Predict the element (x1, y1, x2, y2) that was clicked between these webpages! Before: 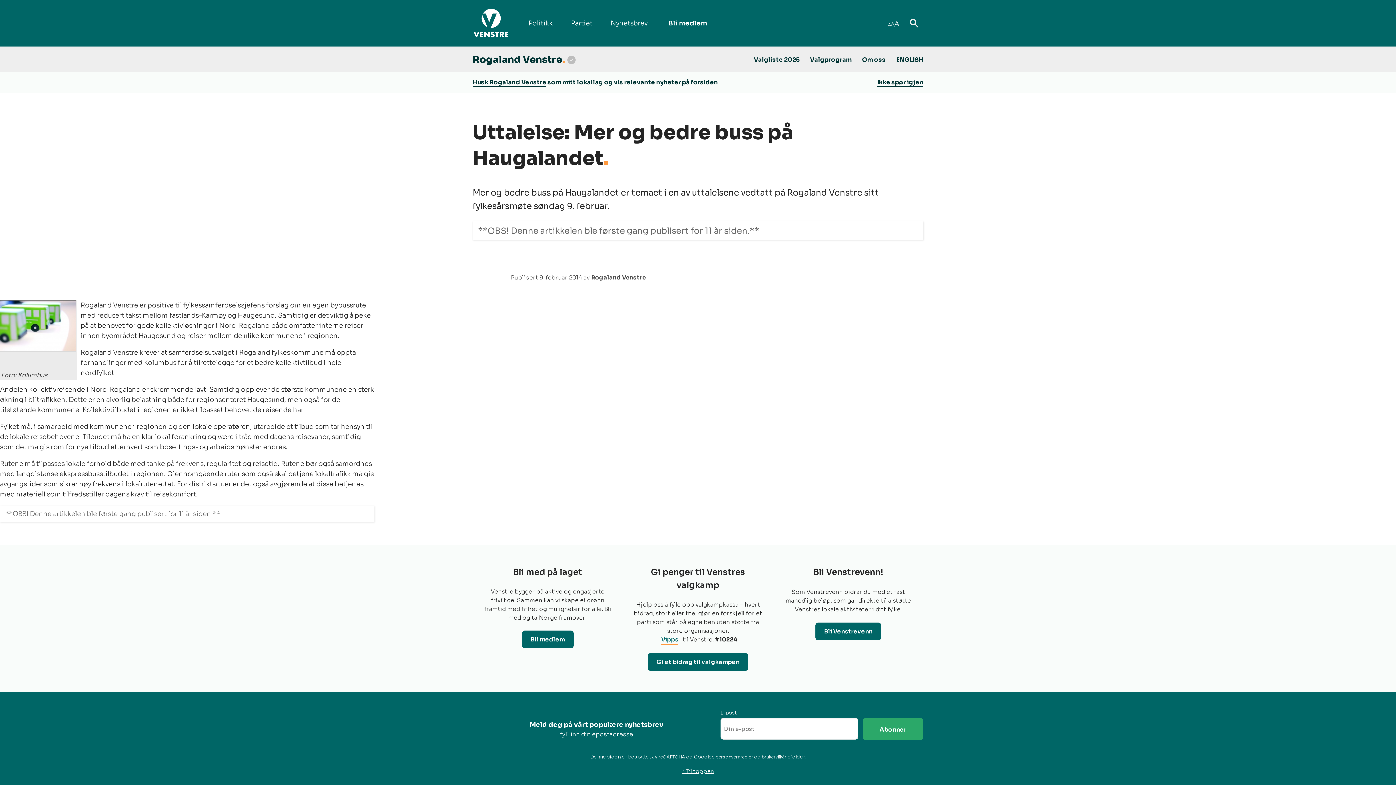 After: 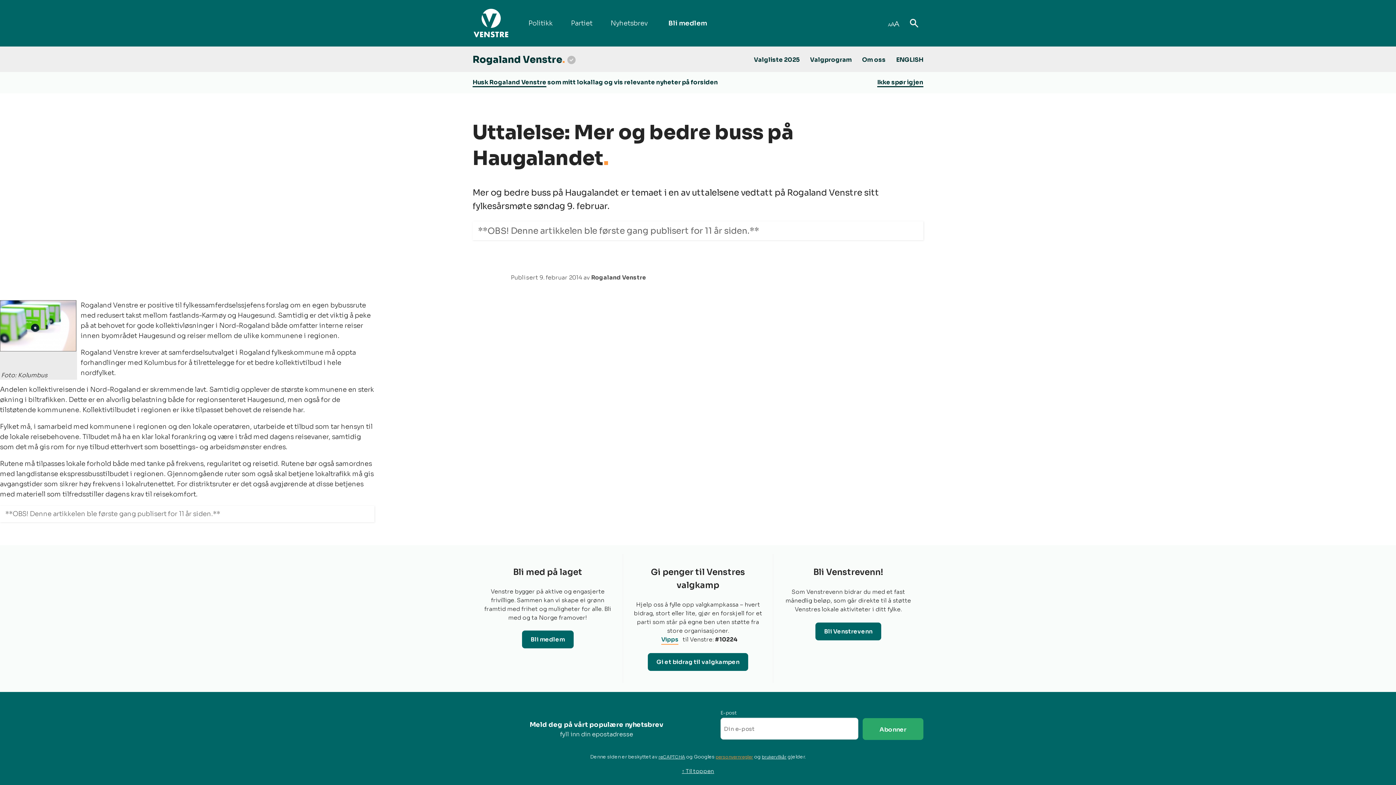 Action: bbox: (715, 754, 753, 760) label: personvernregler